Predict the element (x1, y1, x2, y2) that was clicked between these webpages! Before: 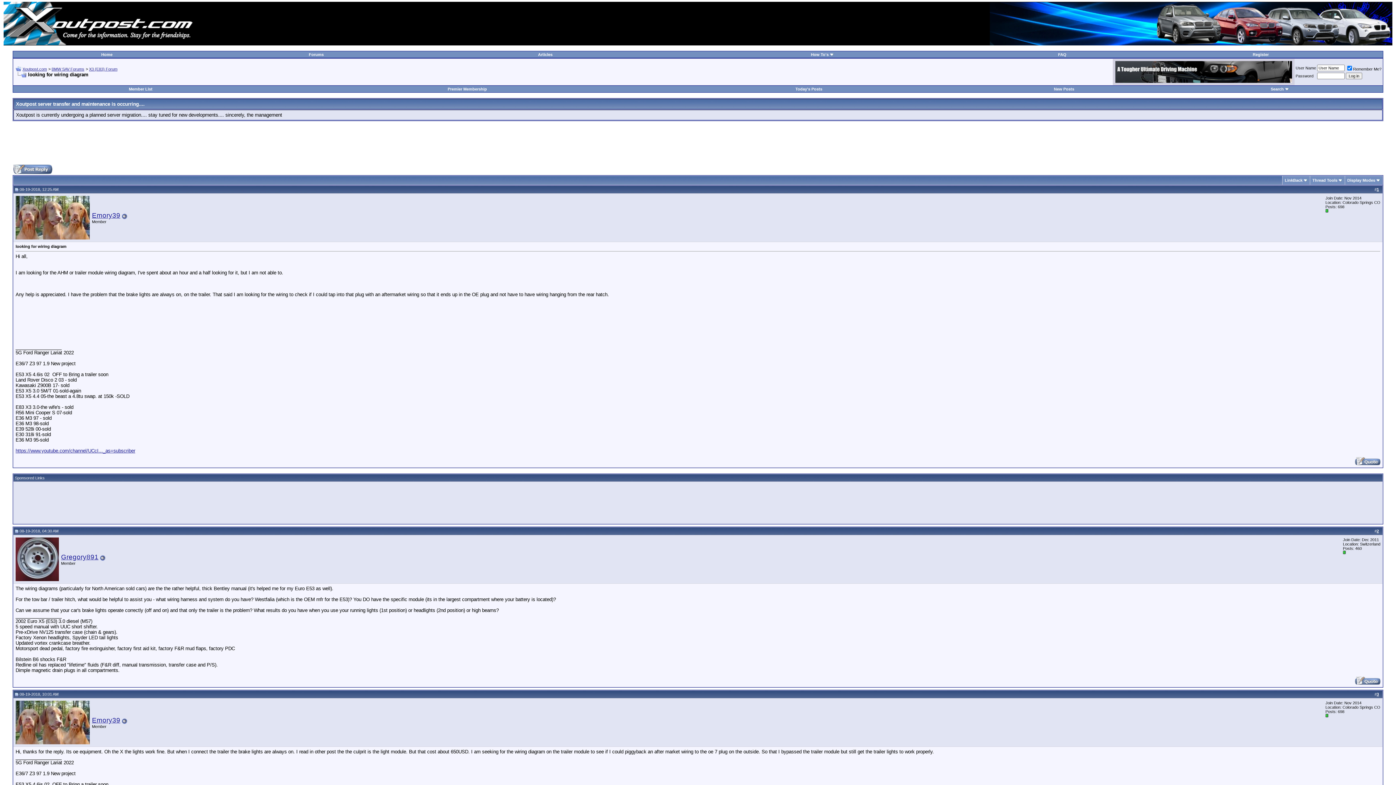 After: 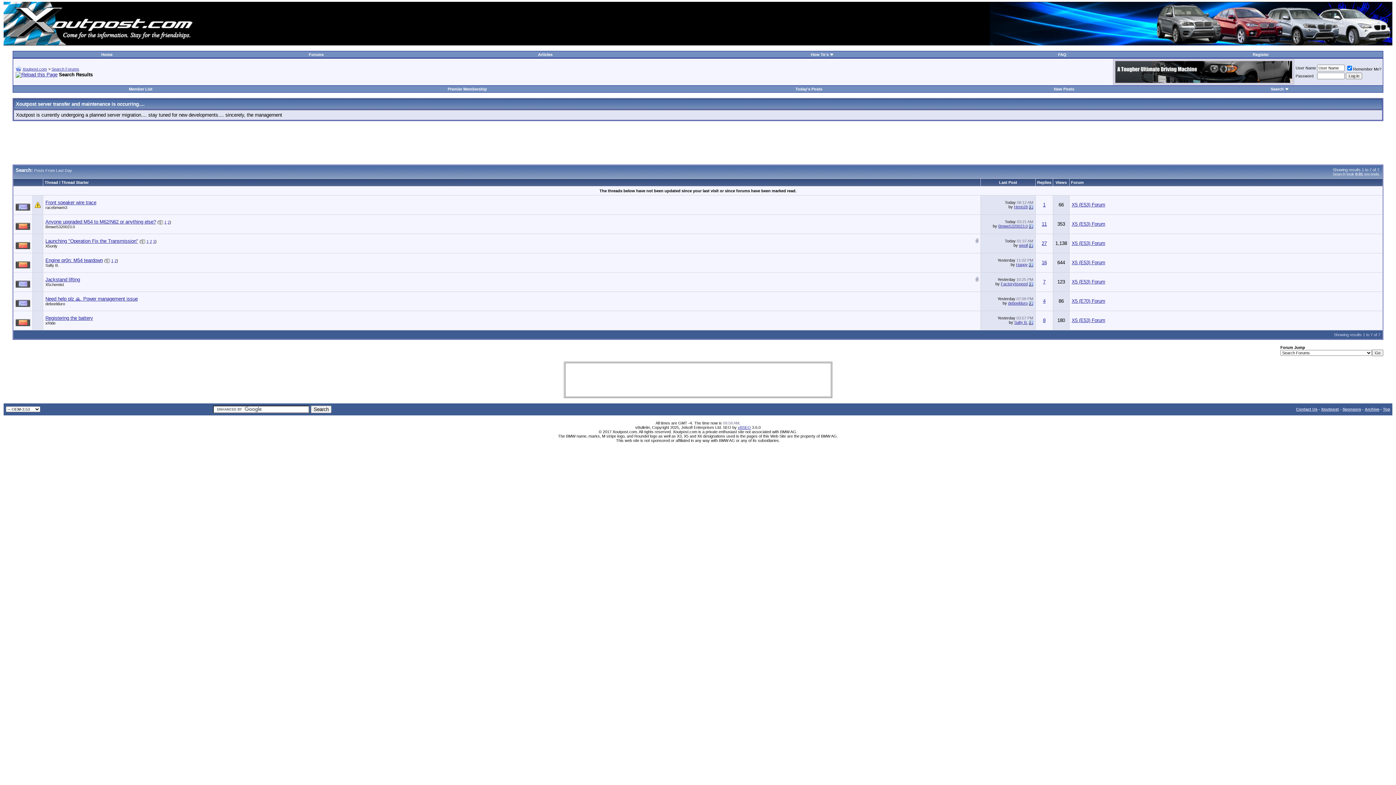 Action: label: Today's Posts bbox: (795, 86, 822, 91)